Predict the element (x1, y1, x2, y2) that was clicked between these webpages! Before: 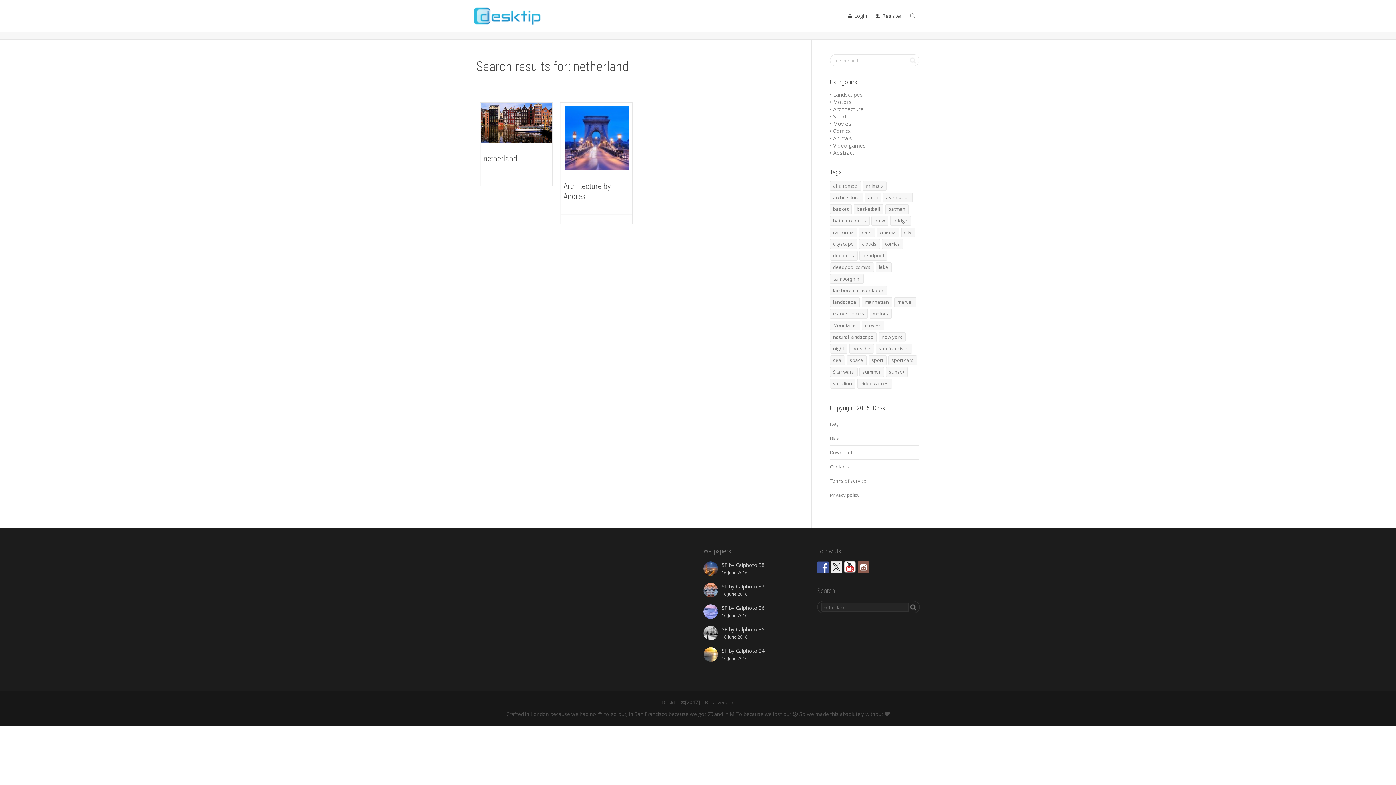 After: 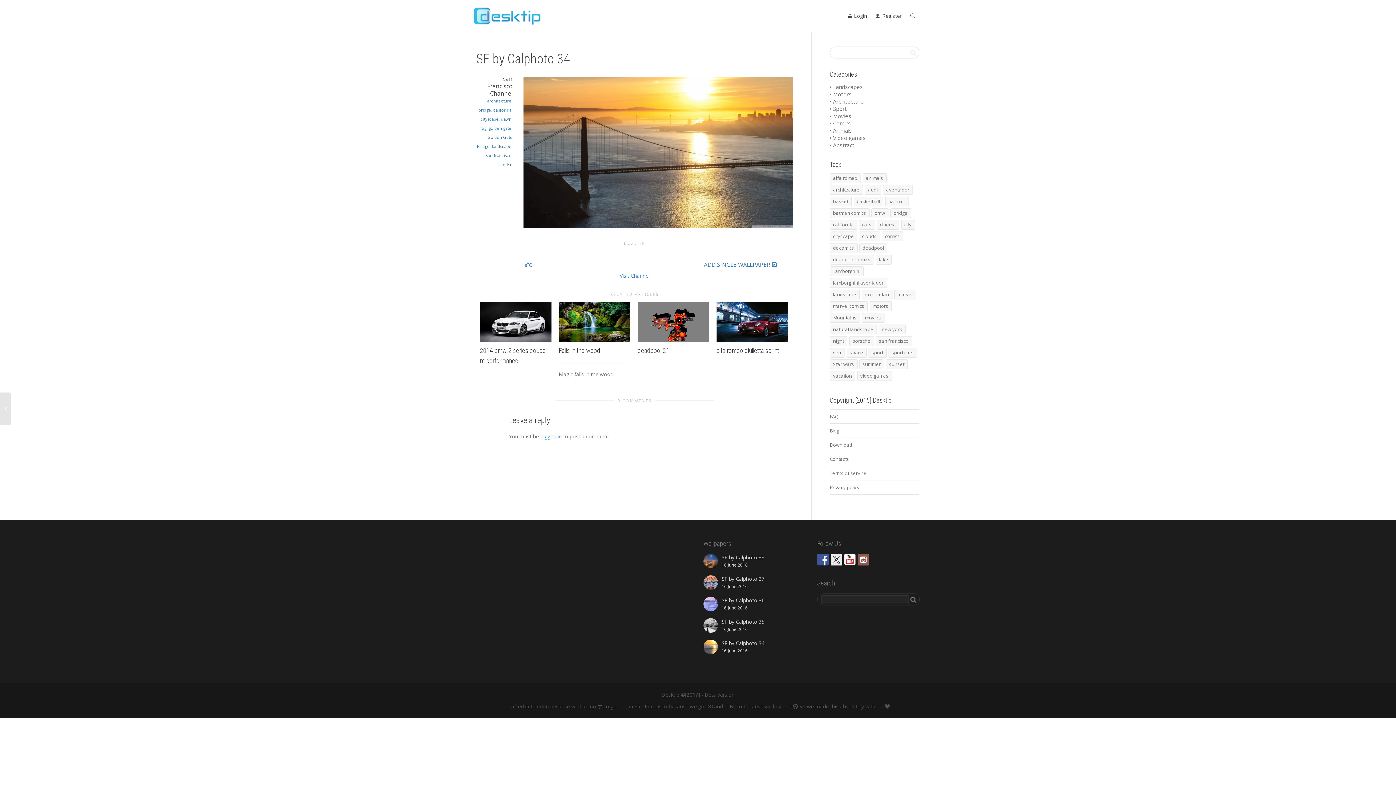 Action: bbox: (703, 647, 806, 662) label: SF by Calphoto 34
16 June 2016